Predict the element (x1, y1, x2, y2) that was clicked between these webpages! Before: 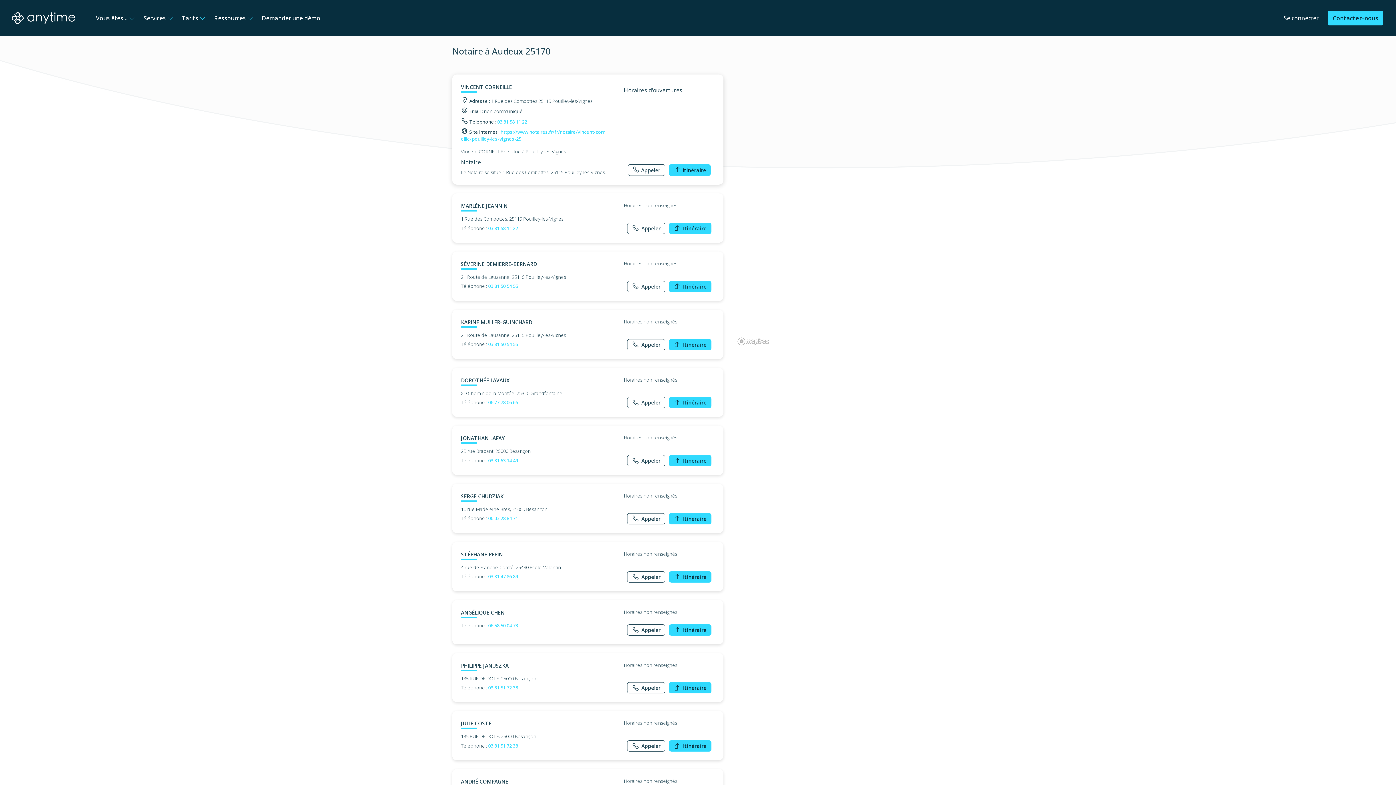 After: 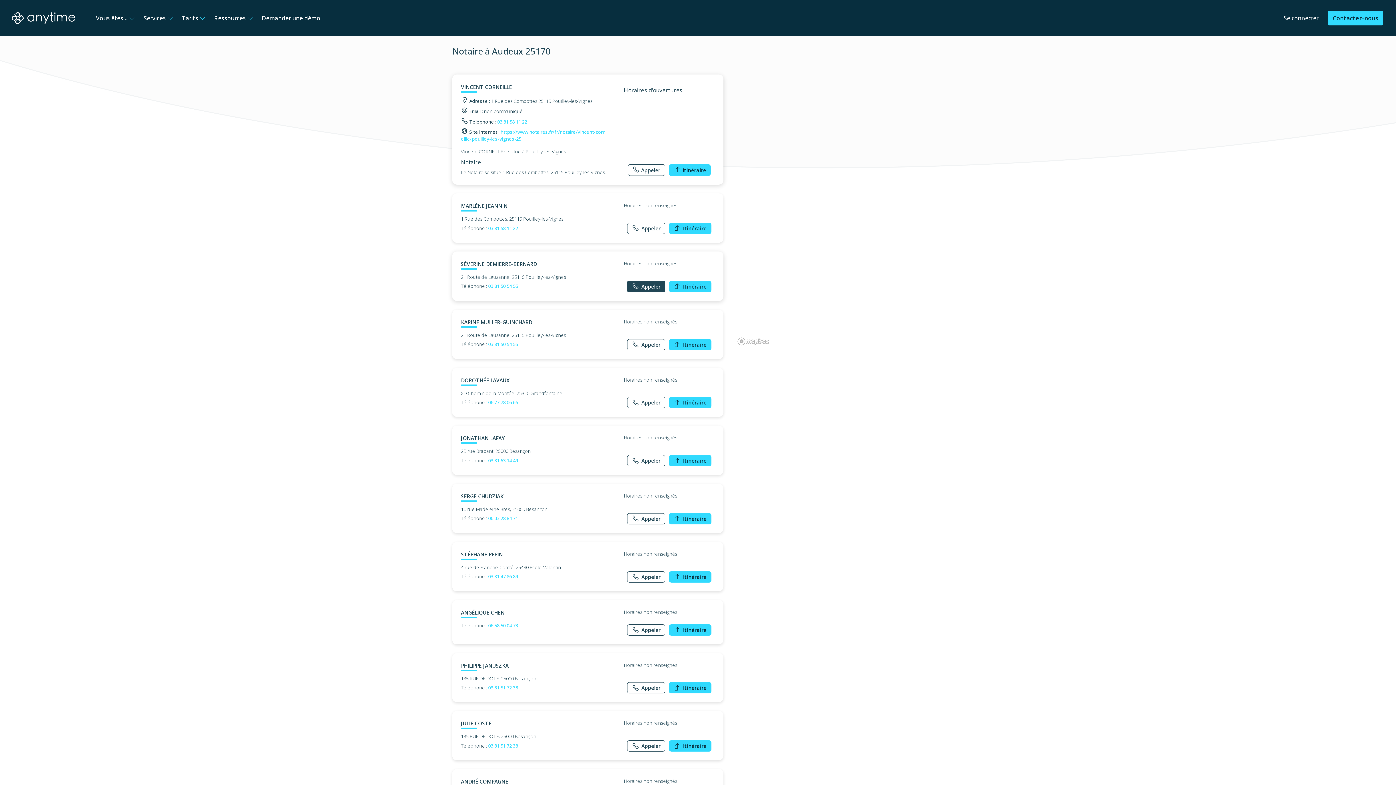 Action: label: Appeler bbox: (627, 280, 665, 292)